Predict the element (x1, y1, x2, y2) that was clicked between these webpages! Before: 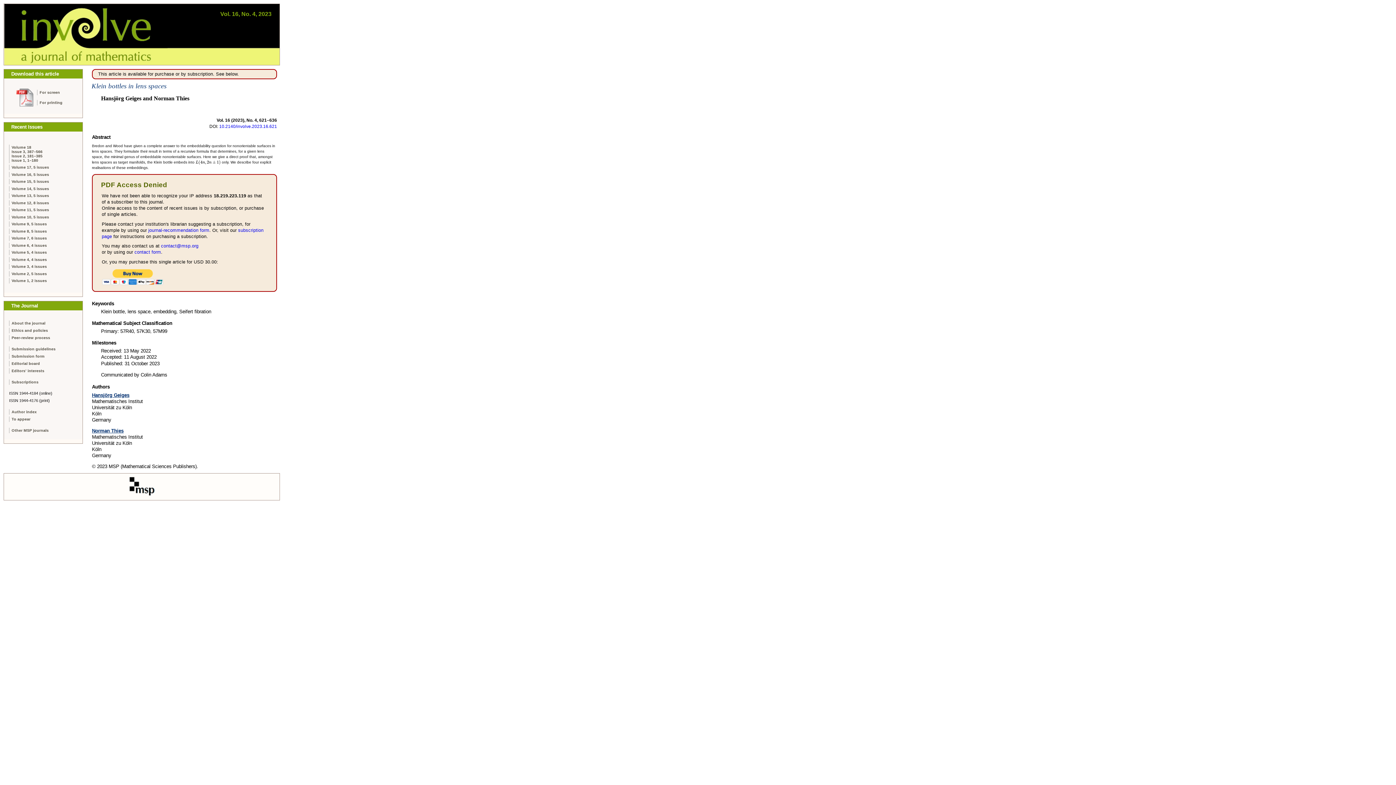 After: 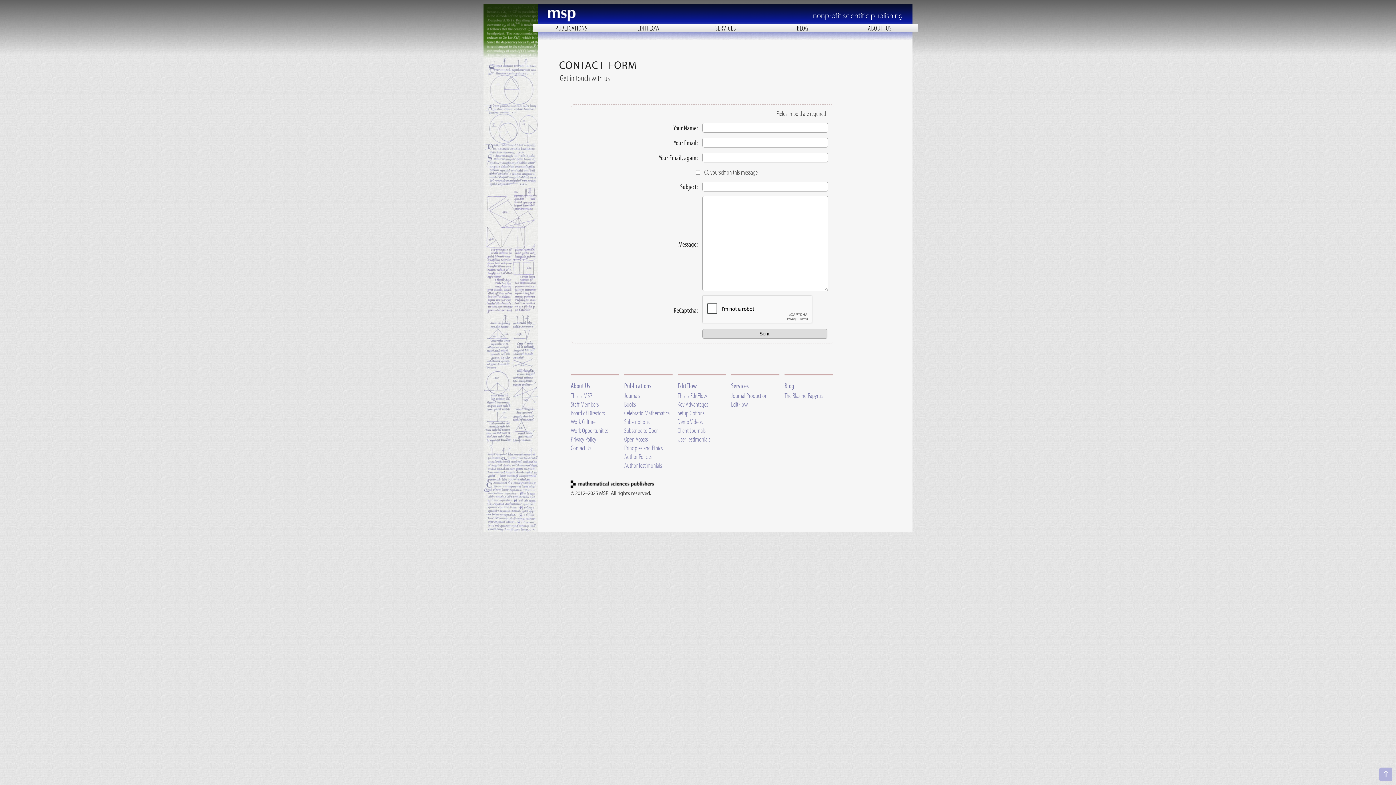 Action: bbox: (134, 249, 161, 254) label: contact form